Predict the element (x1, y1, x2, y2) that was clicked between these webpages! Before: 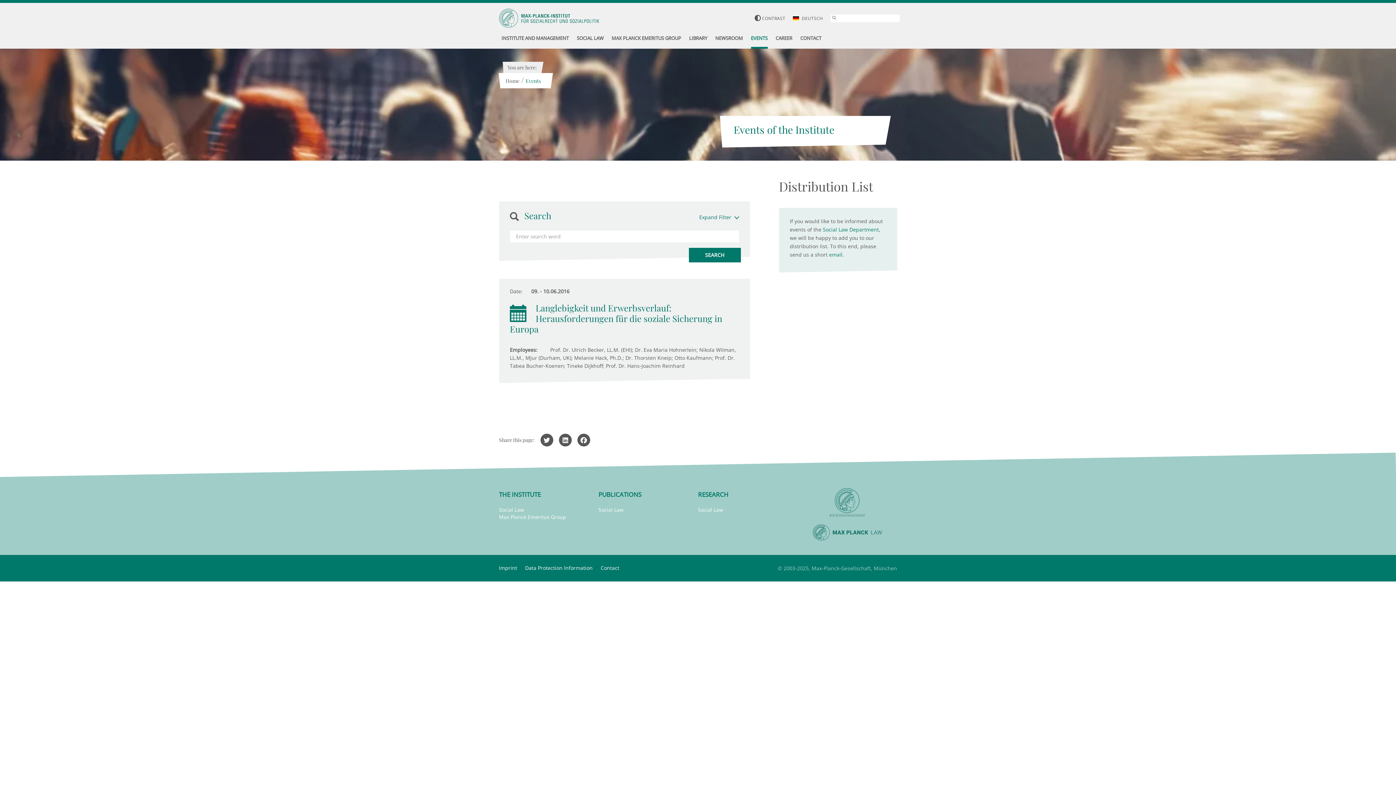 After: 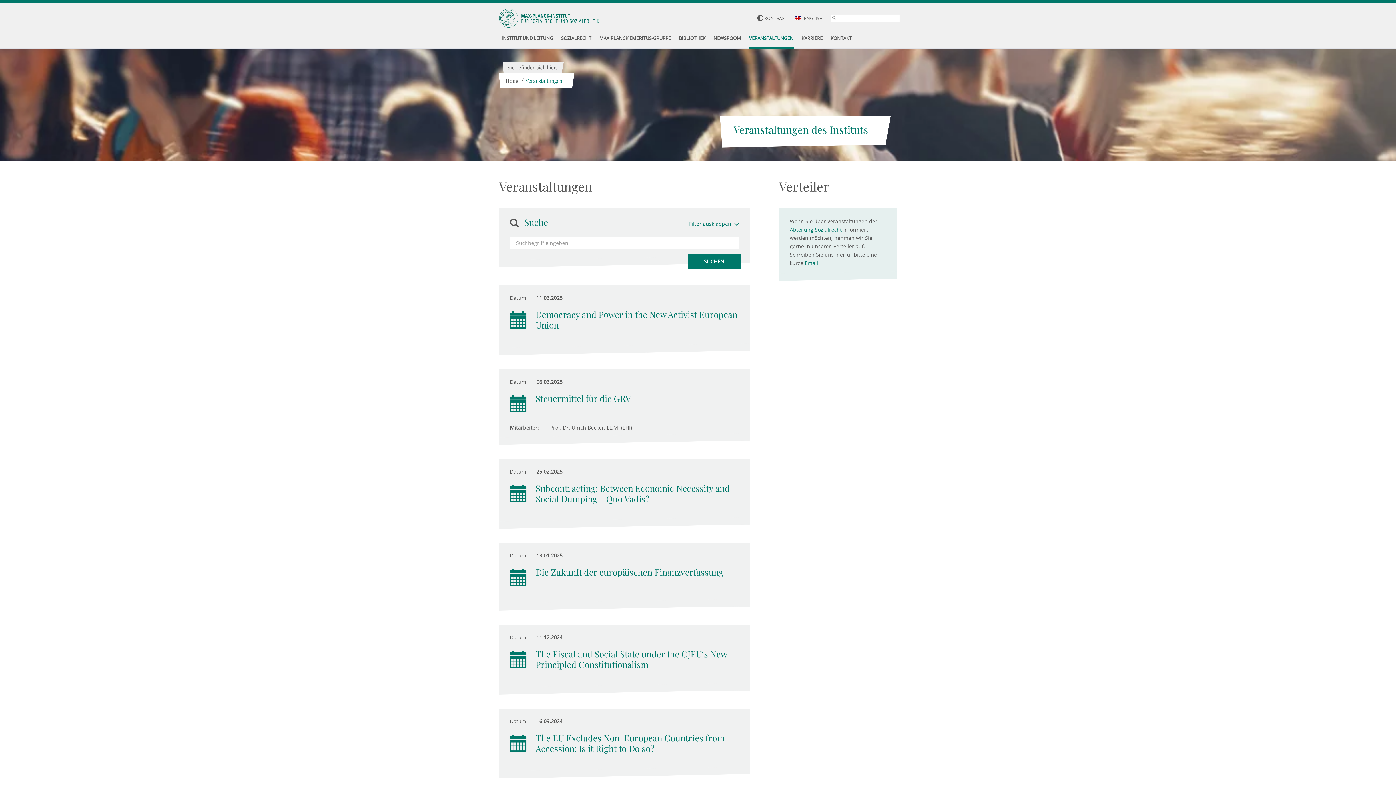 Action: label:  DEUTSCH bbox: (793, 15, 823, 21)